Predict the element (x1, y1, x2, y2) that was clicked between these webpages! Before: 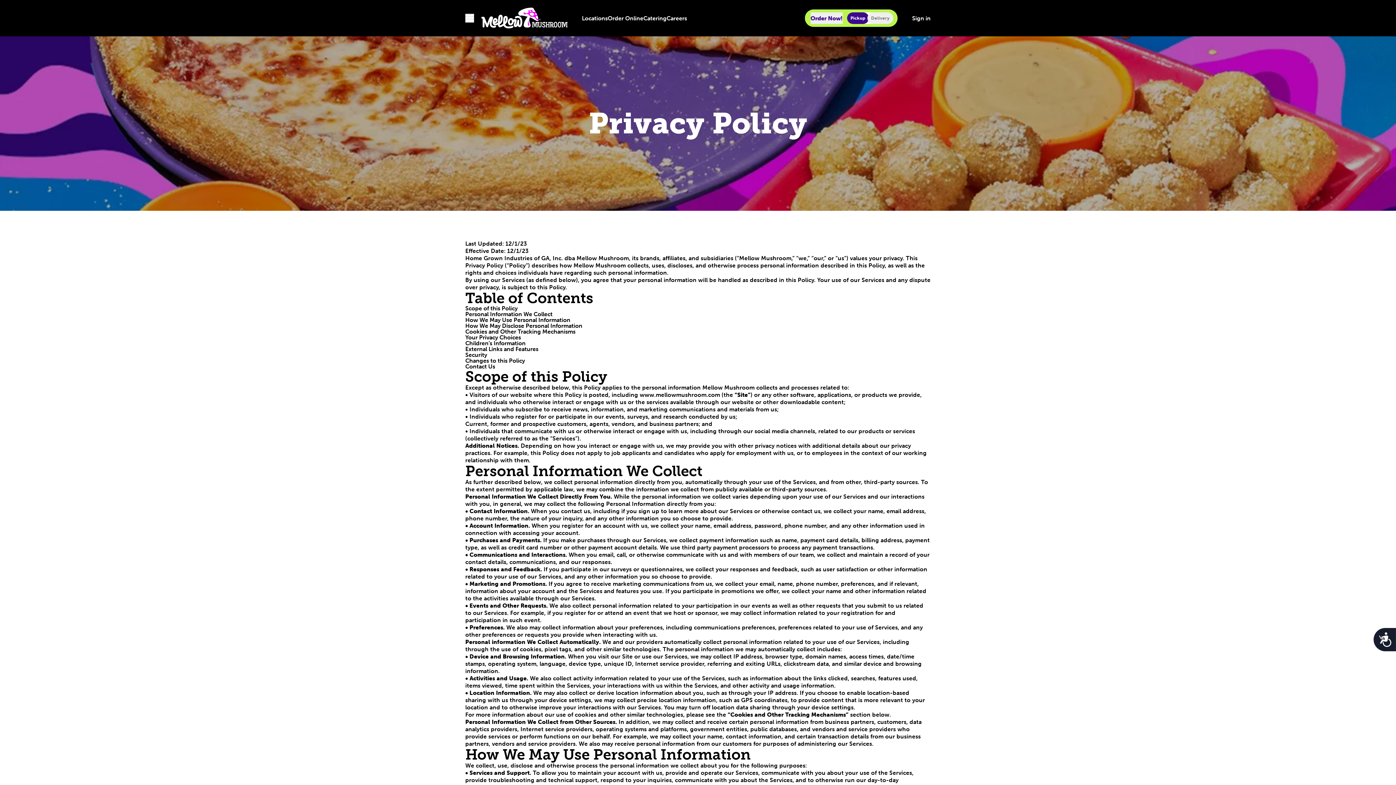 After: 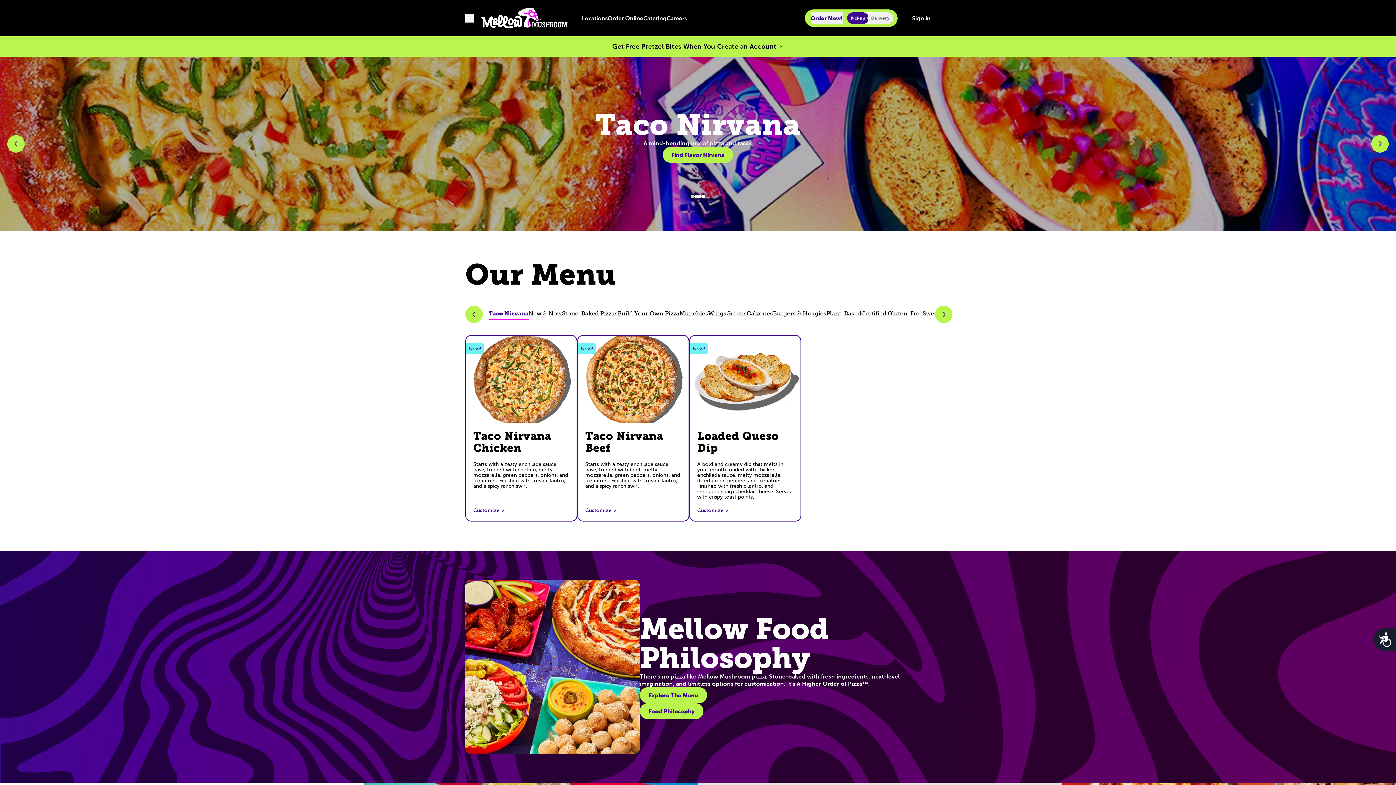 Action: label: www.mellowmushroom.com bbox: (639, 391, 720, 398)